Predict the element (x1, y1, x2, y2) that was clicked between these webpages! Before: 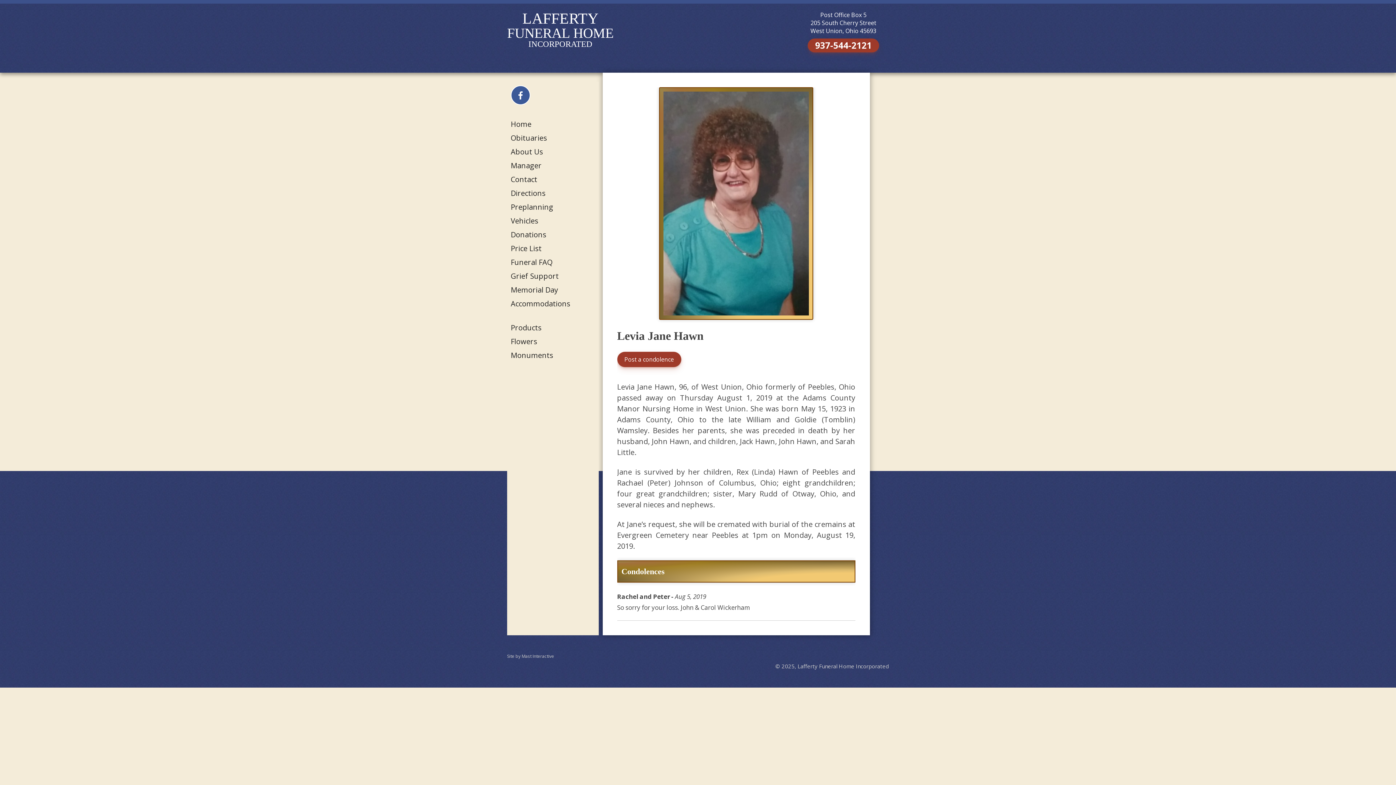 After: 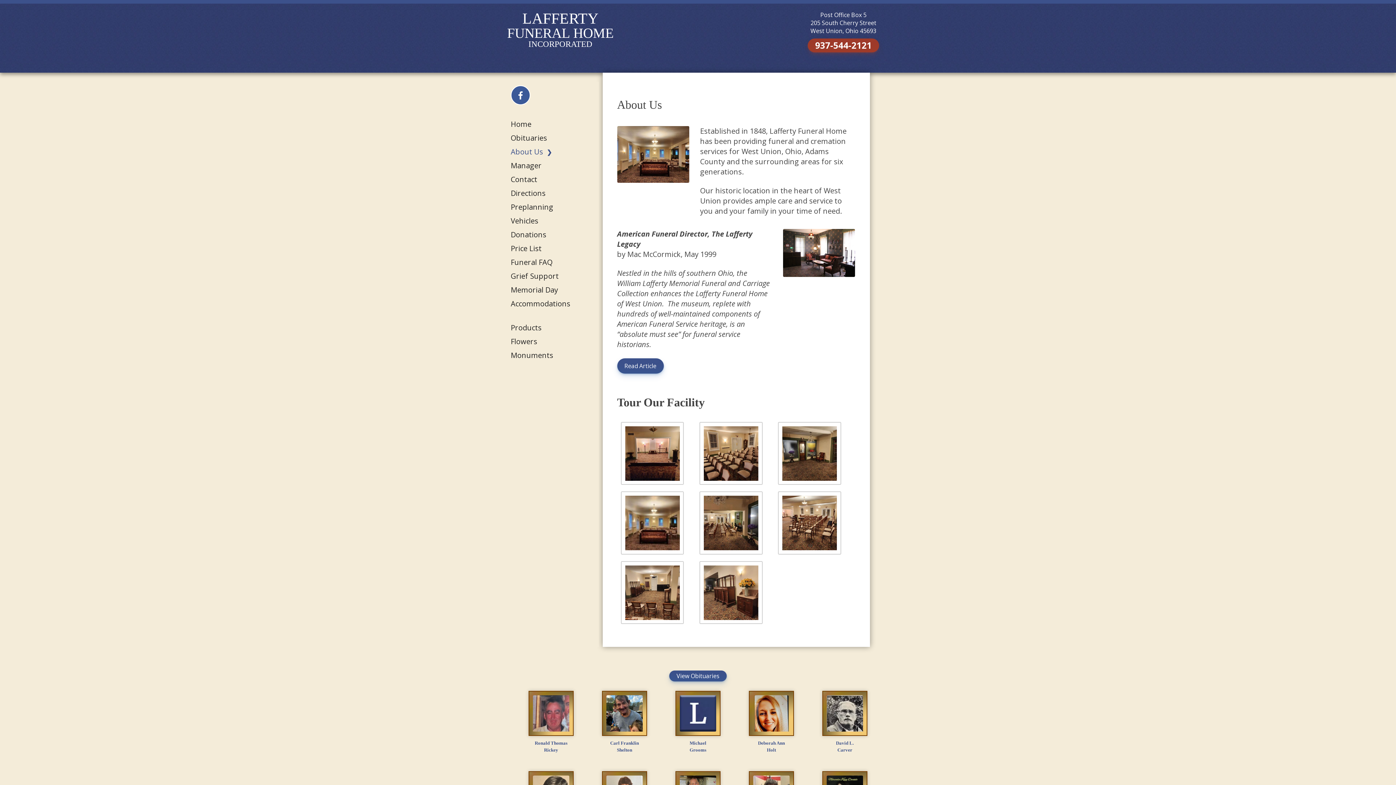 Action: bbox: (510, 146, 543, 156) label: About Us